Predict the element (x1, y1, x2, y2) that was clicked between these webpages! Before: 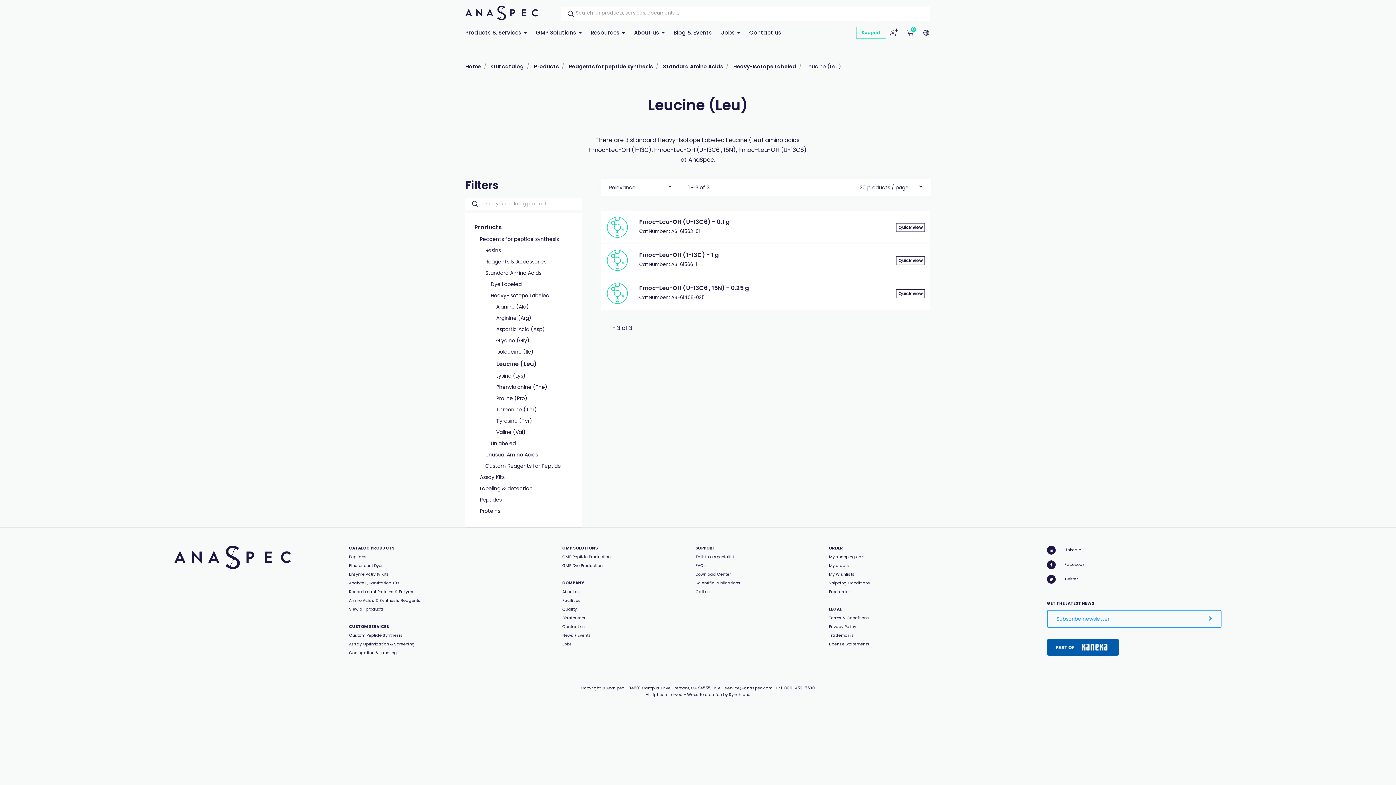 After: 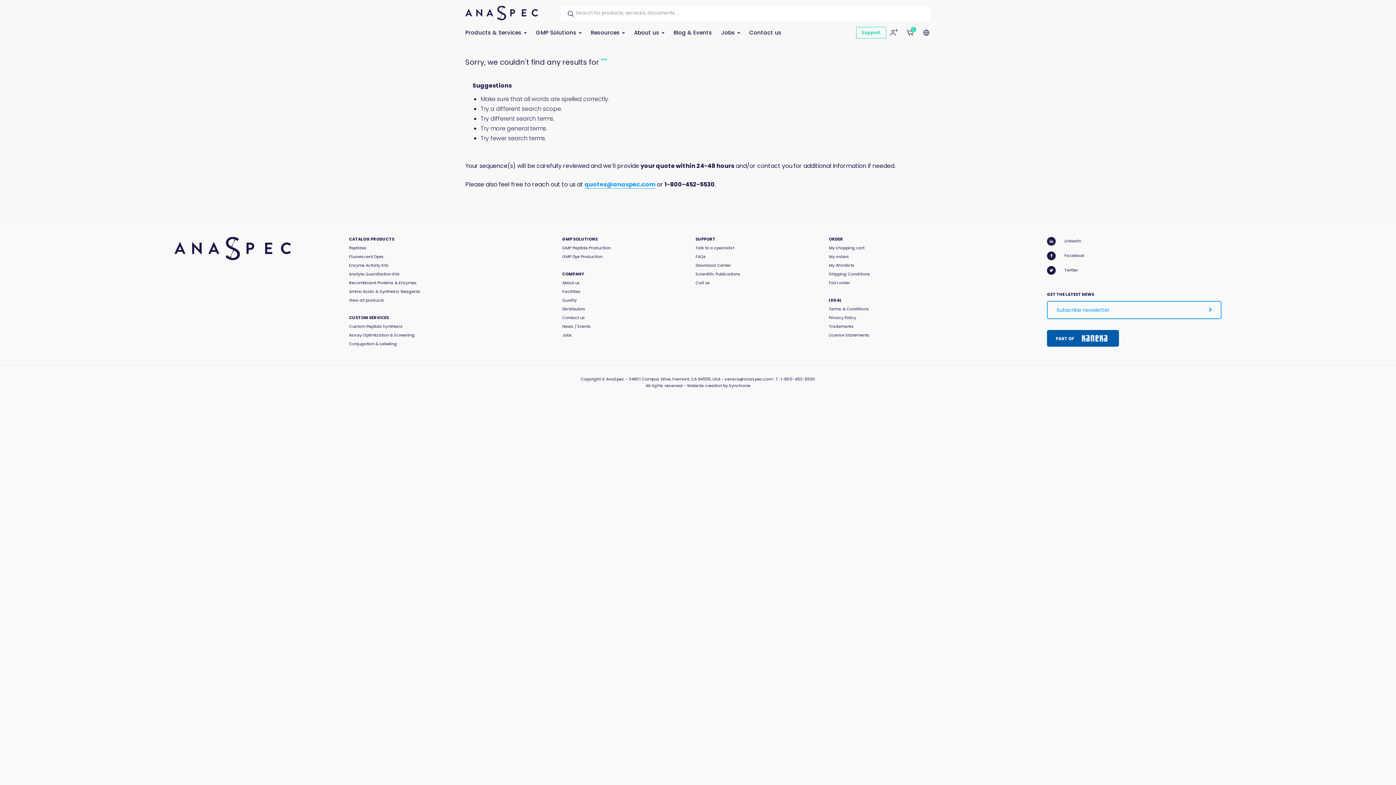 Action: bbox: (561, 7, 576, 19)